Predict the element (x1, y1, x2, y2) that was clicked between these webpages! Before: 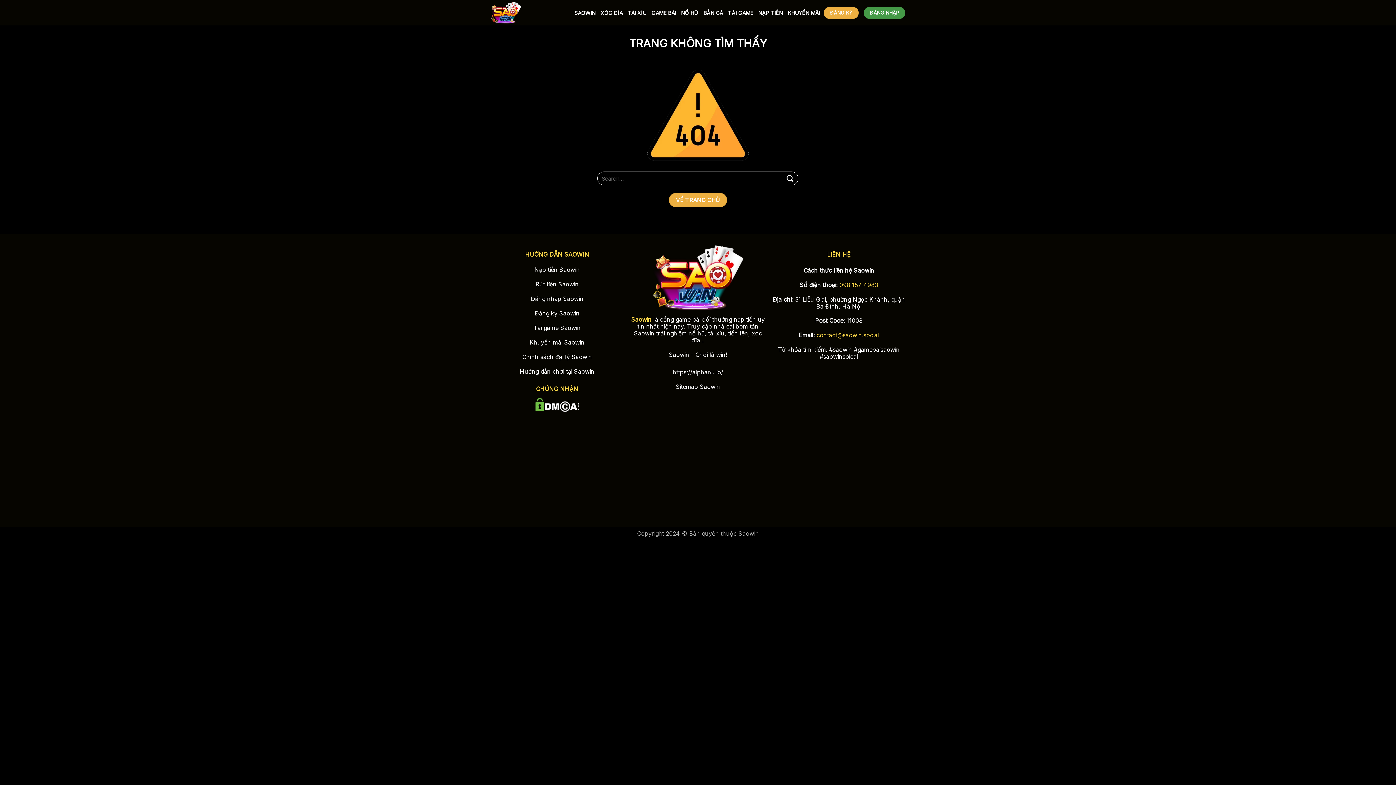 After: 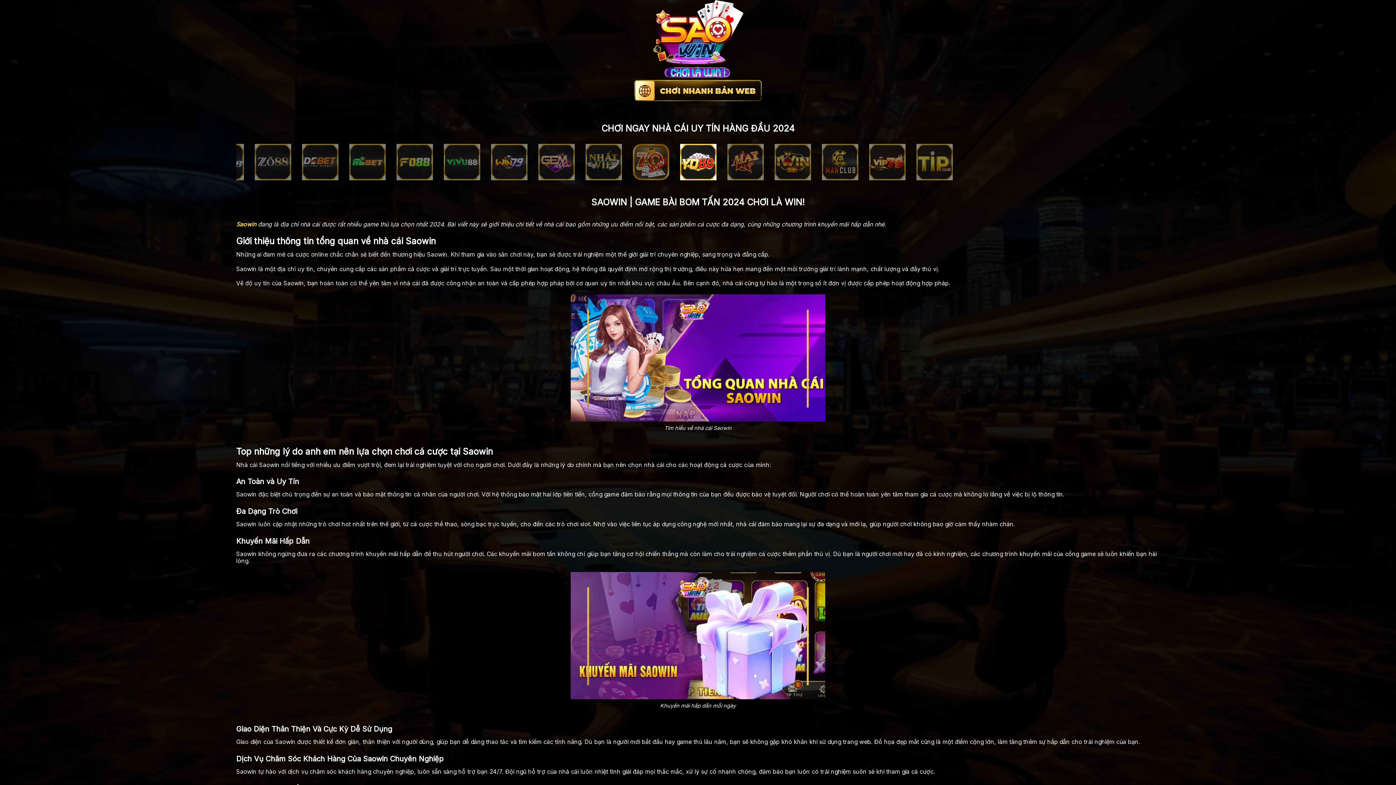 Action: bbox: (574, 6, 595, 19) label: SAOWIN